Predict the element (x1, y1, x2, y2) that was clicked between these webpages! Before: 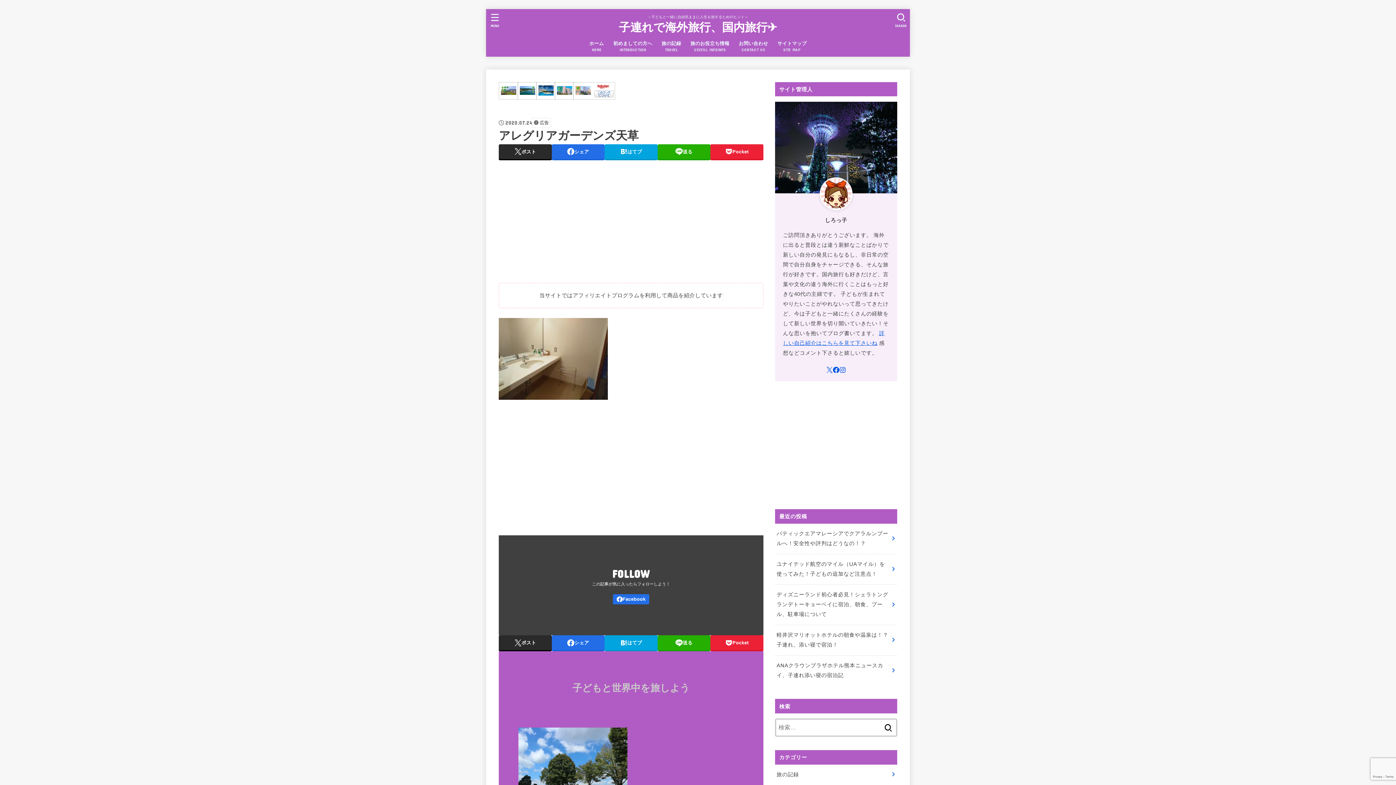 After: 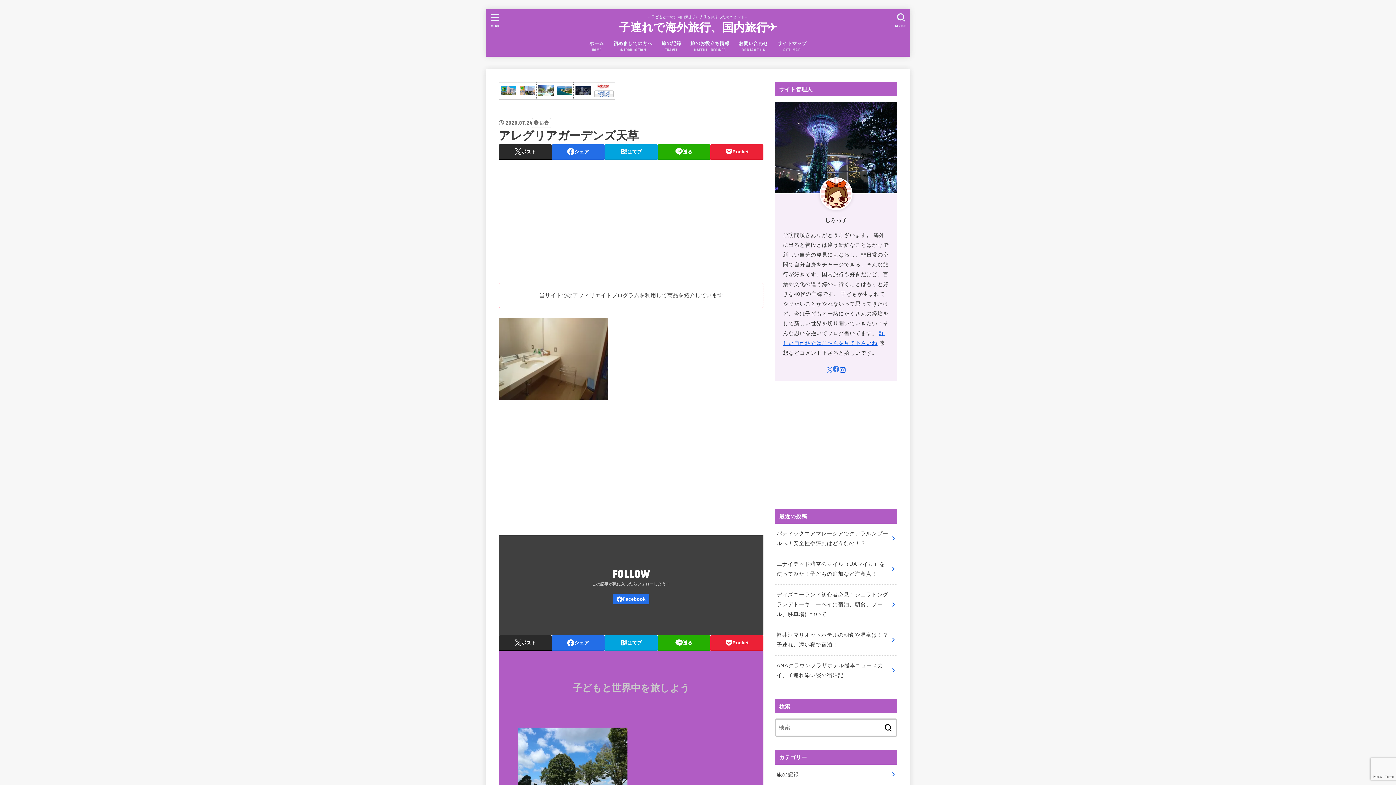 Action: label: Facebook bbox: (833, 366, 839, 373)